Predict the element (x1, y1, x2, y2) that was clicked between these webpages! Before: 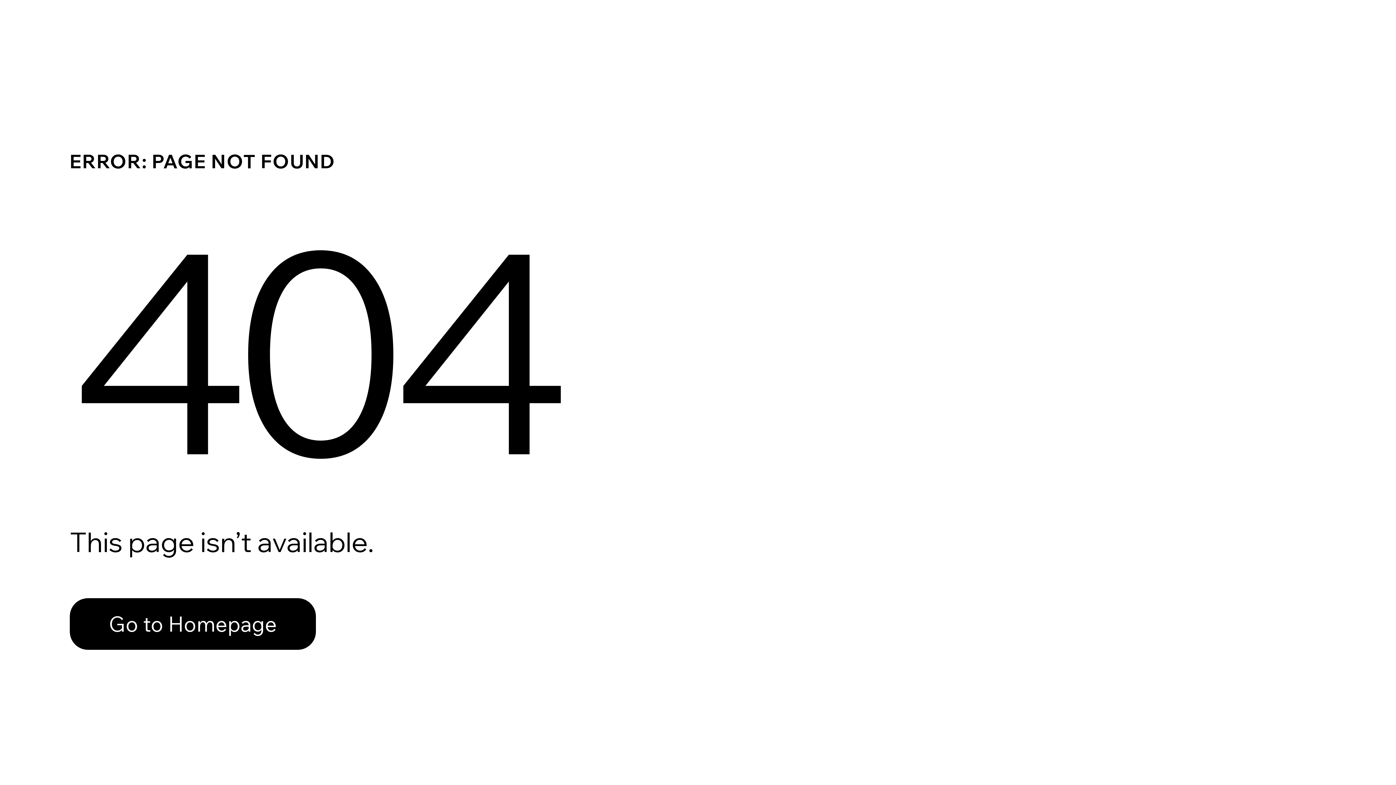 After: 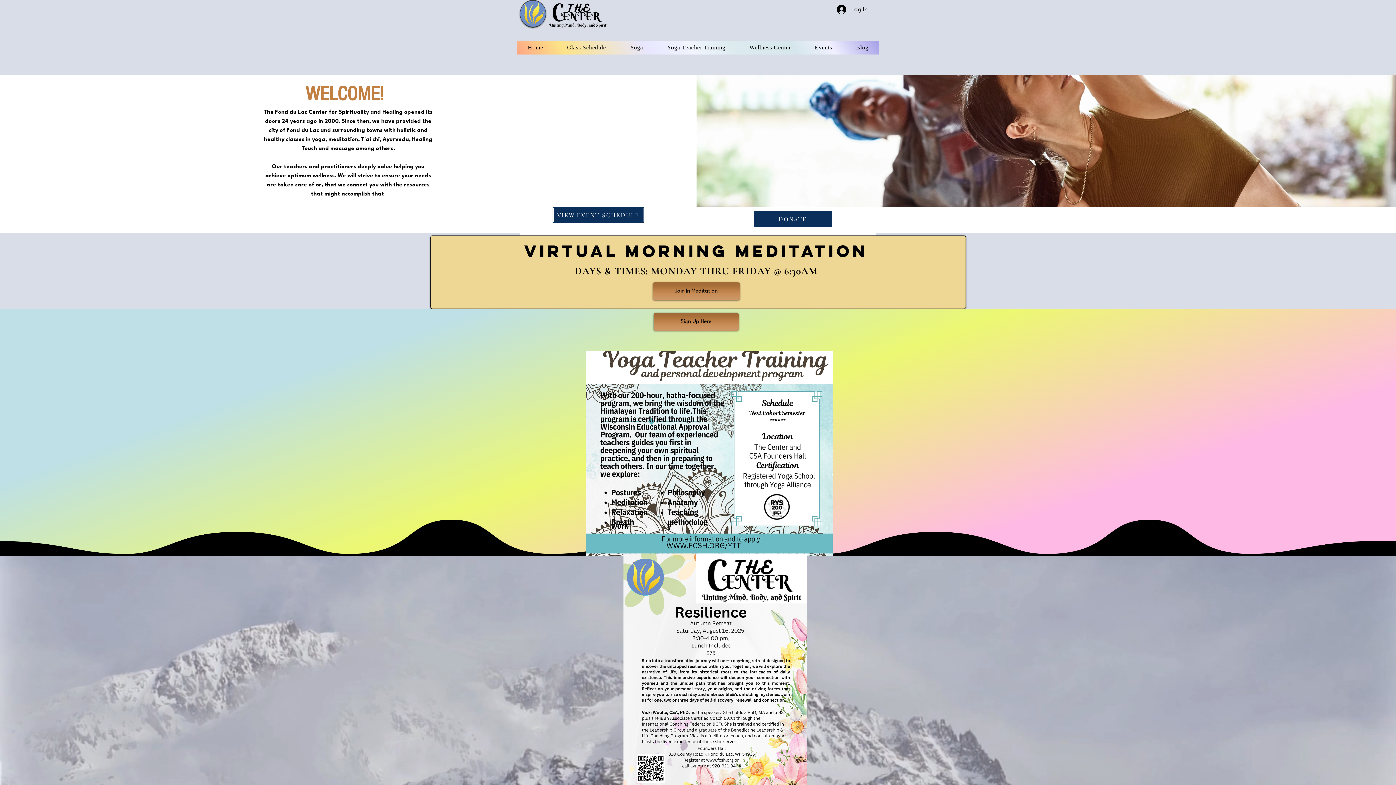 Action: bbox: (69, 598, 316, 650) label: Go to Homepage